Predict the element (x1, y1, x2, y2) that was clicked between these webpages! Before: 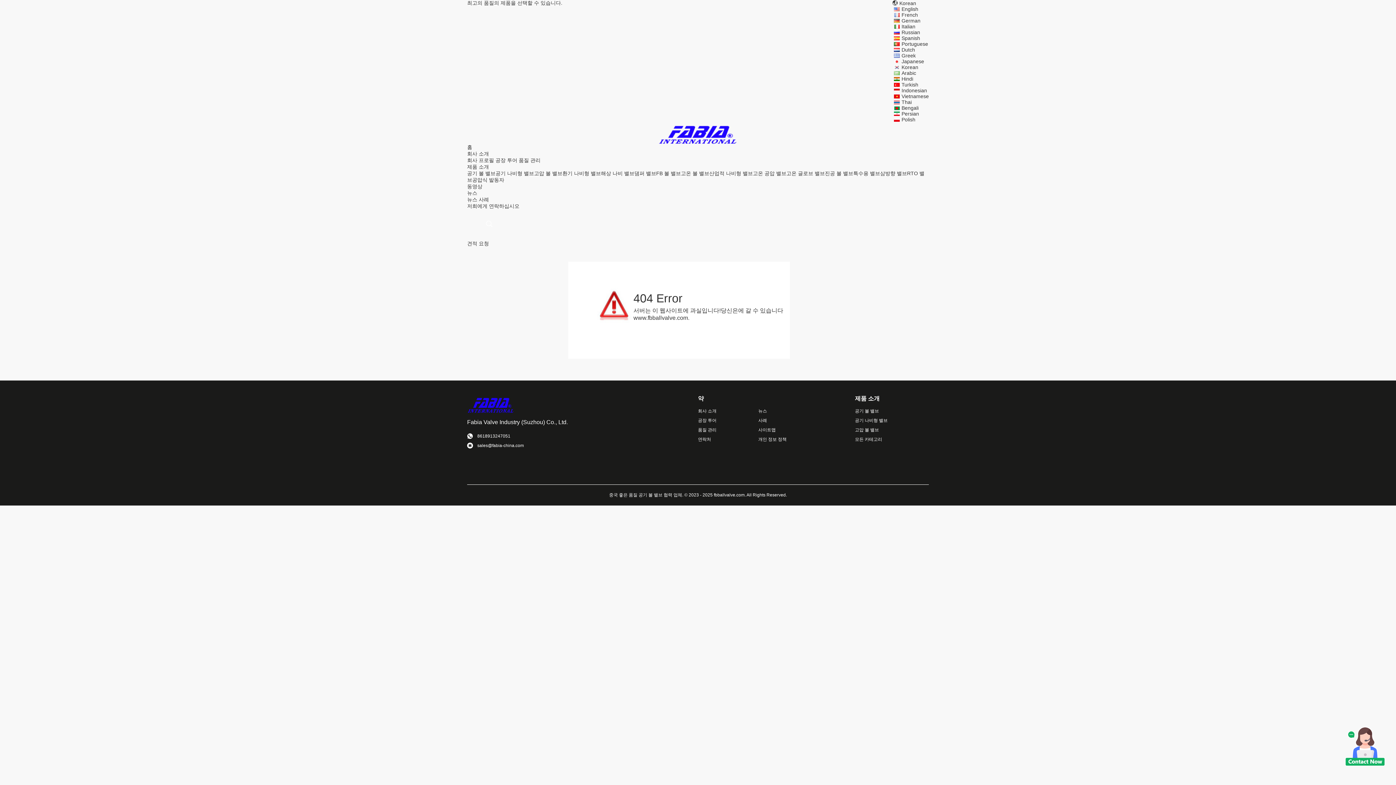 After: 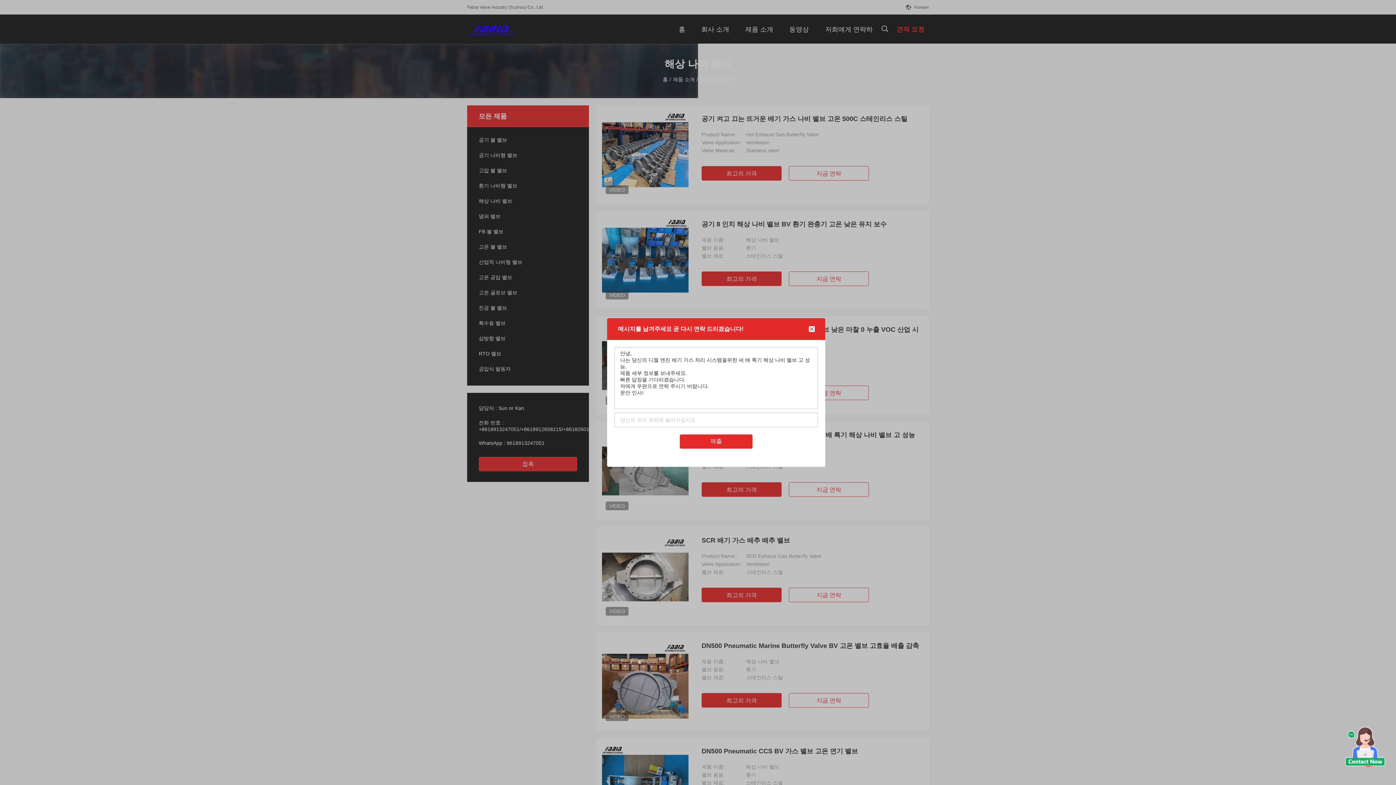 Action: label: 해상 나비 밸브 bbox: (601, 170, 634, 176)